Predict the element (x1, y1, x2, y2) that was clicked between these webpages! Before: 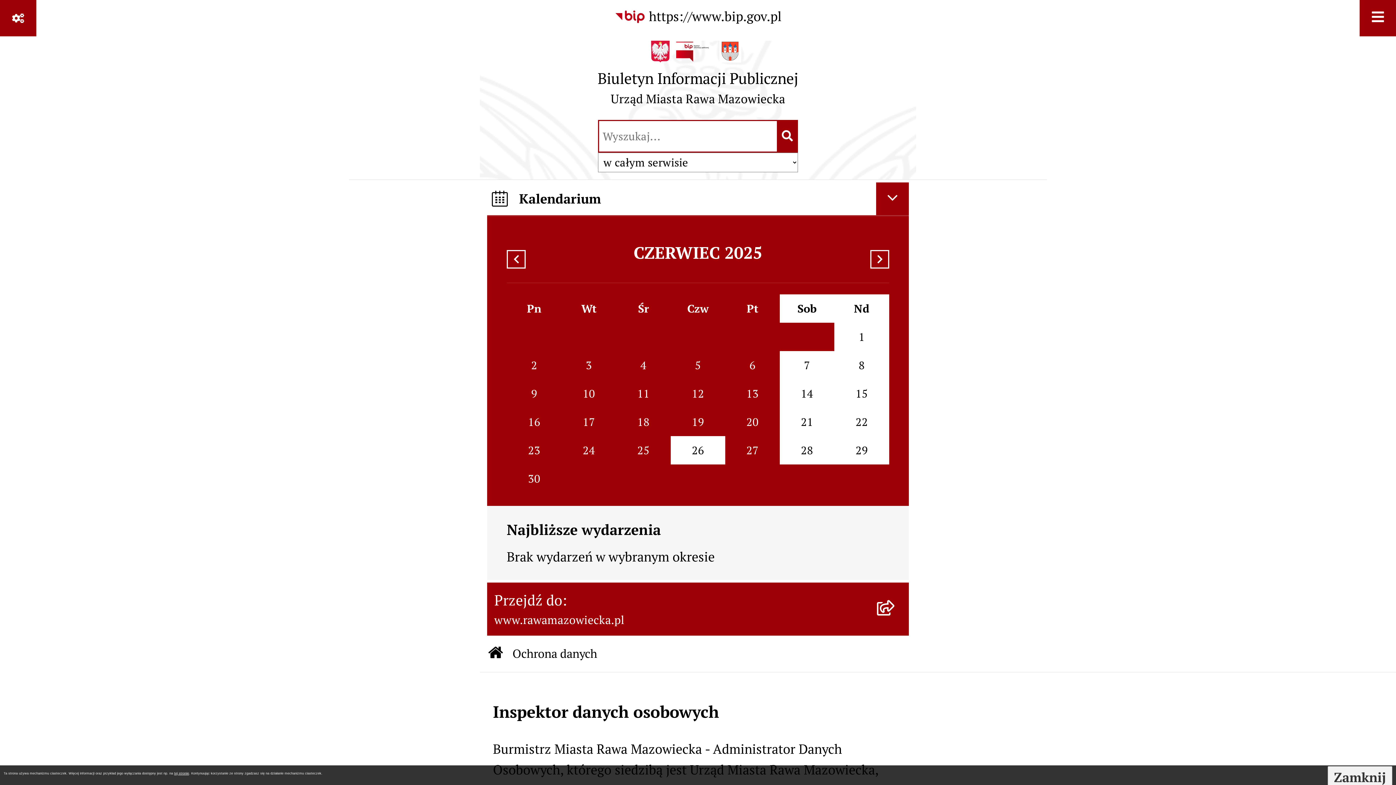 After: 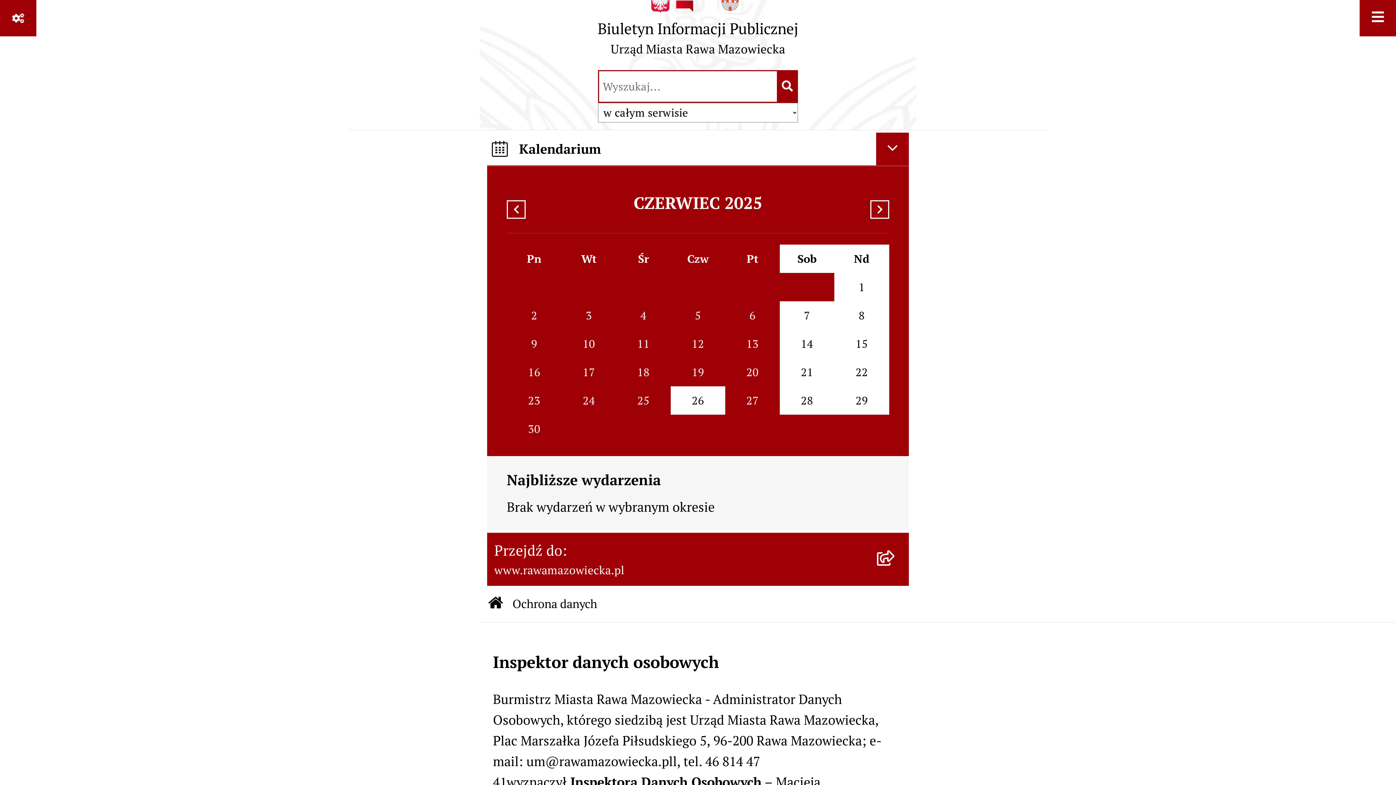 Action: bbox: (506, 240, 525, 271)